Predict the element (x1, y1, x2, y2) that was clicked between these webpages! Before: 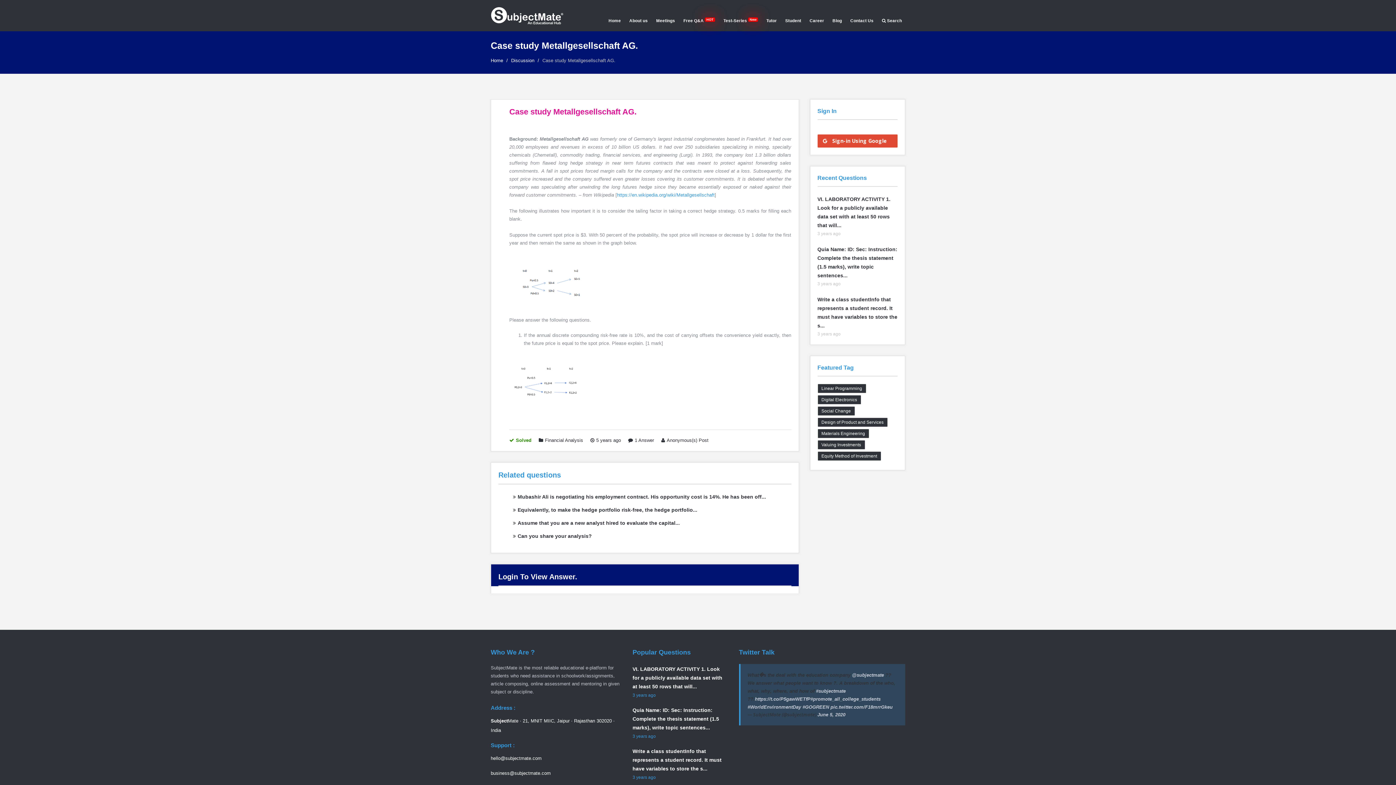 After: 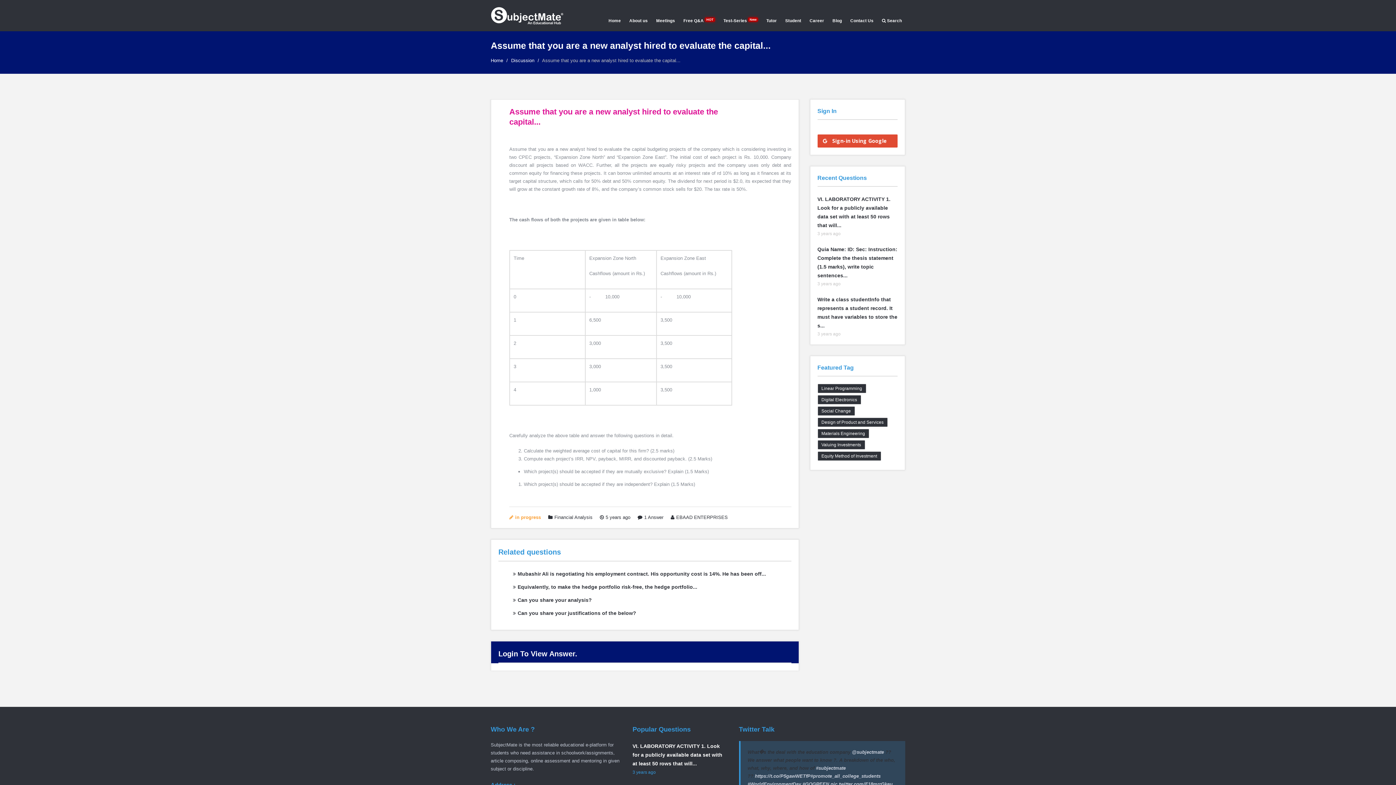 Action: label: Assume that you are a new analyst hired to evaluate the capital... bbox: (513, 520, 680, 526)